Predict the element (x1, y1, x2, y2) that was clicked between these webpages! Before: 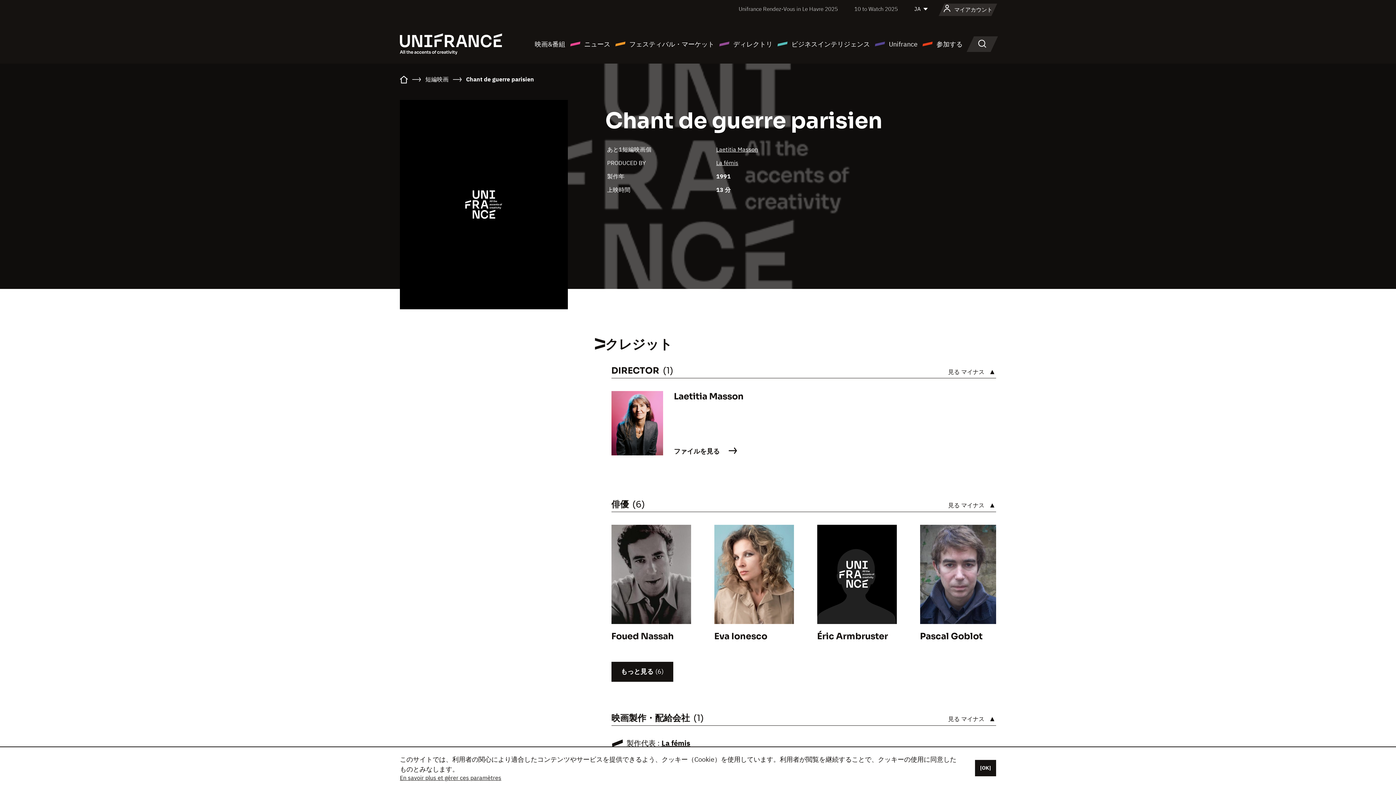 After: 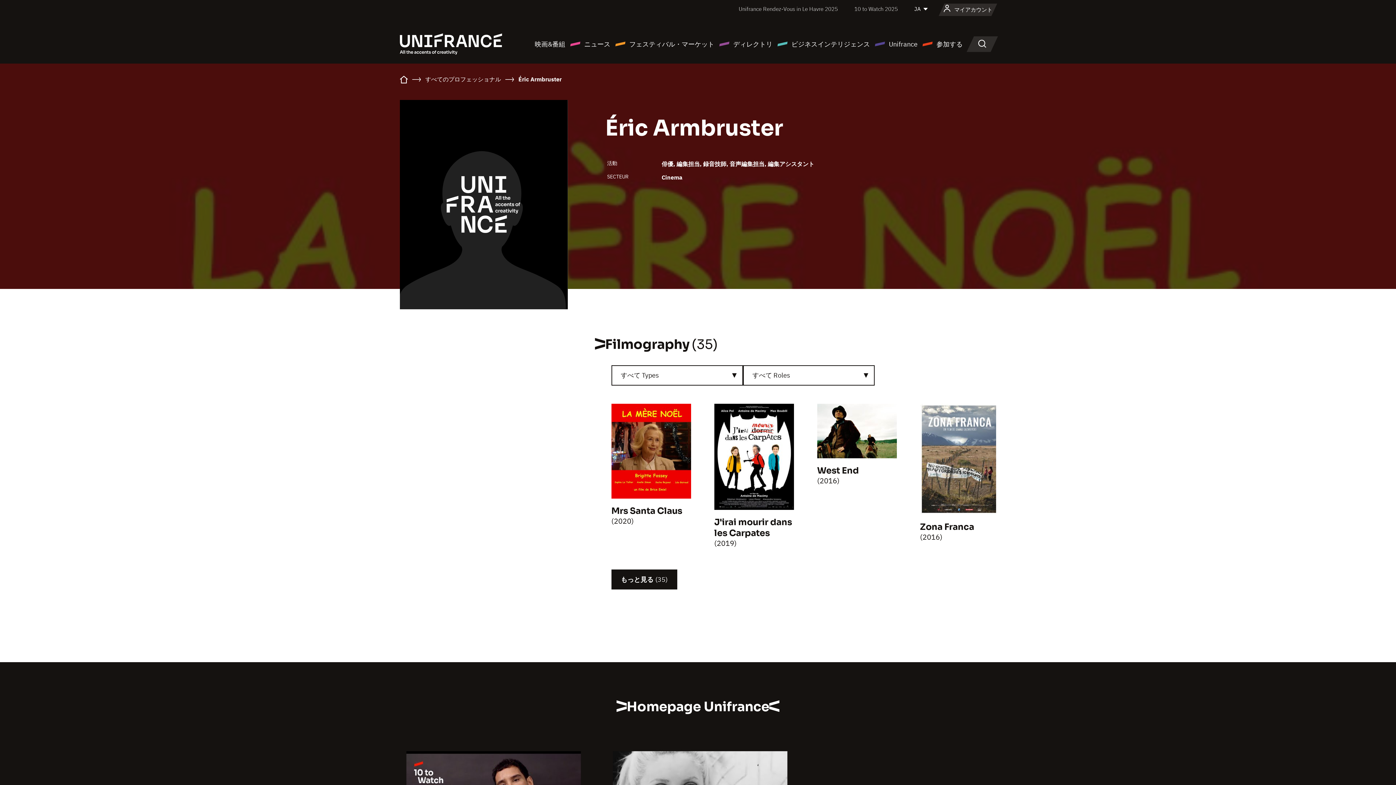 Action: bbox: (817, 631, 888, 642) label: Éric Armbruster